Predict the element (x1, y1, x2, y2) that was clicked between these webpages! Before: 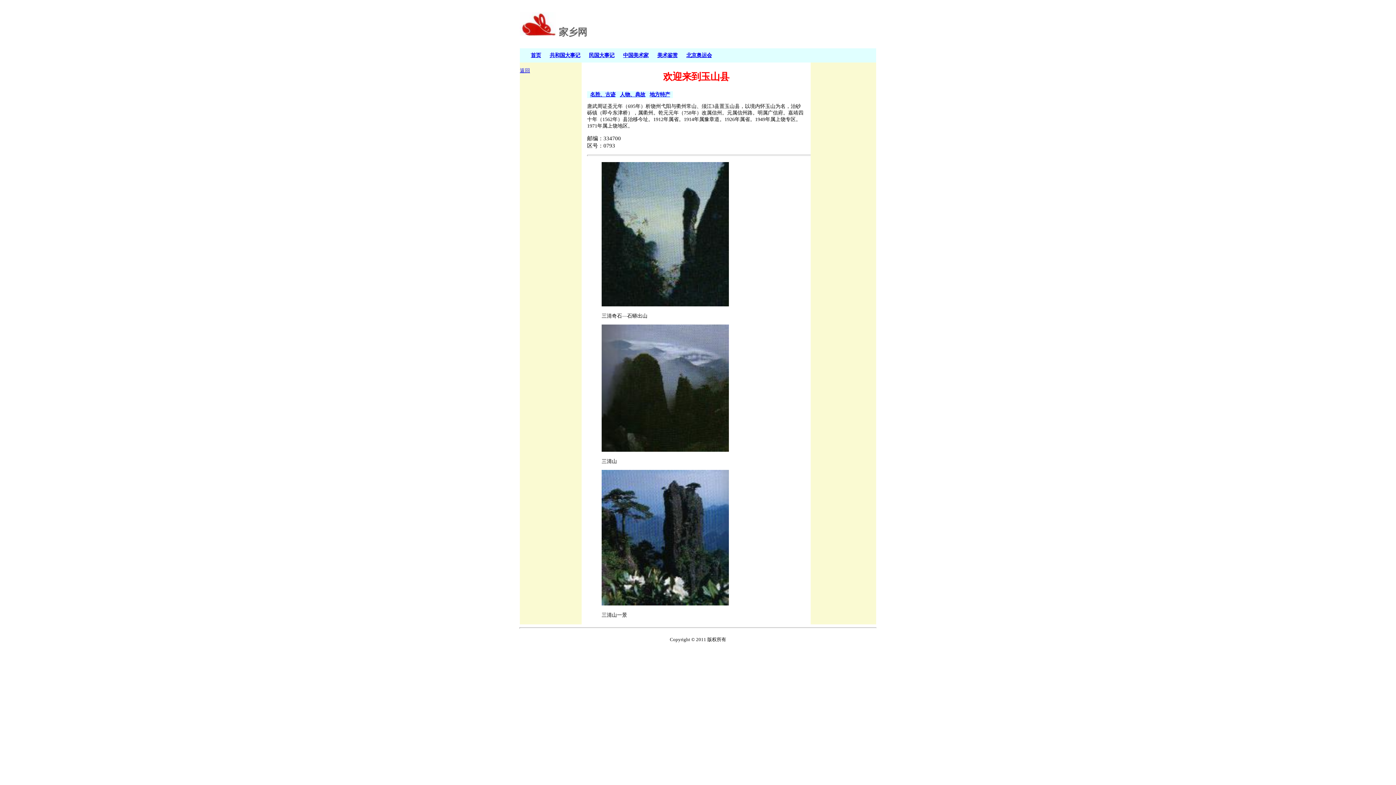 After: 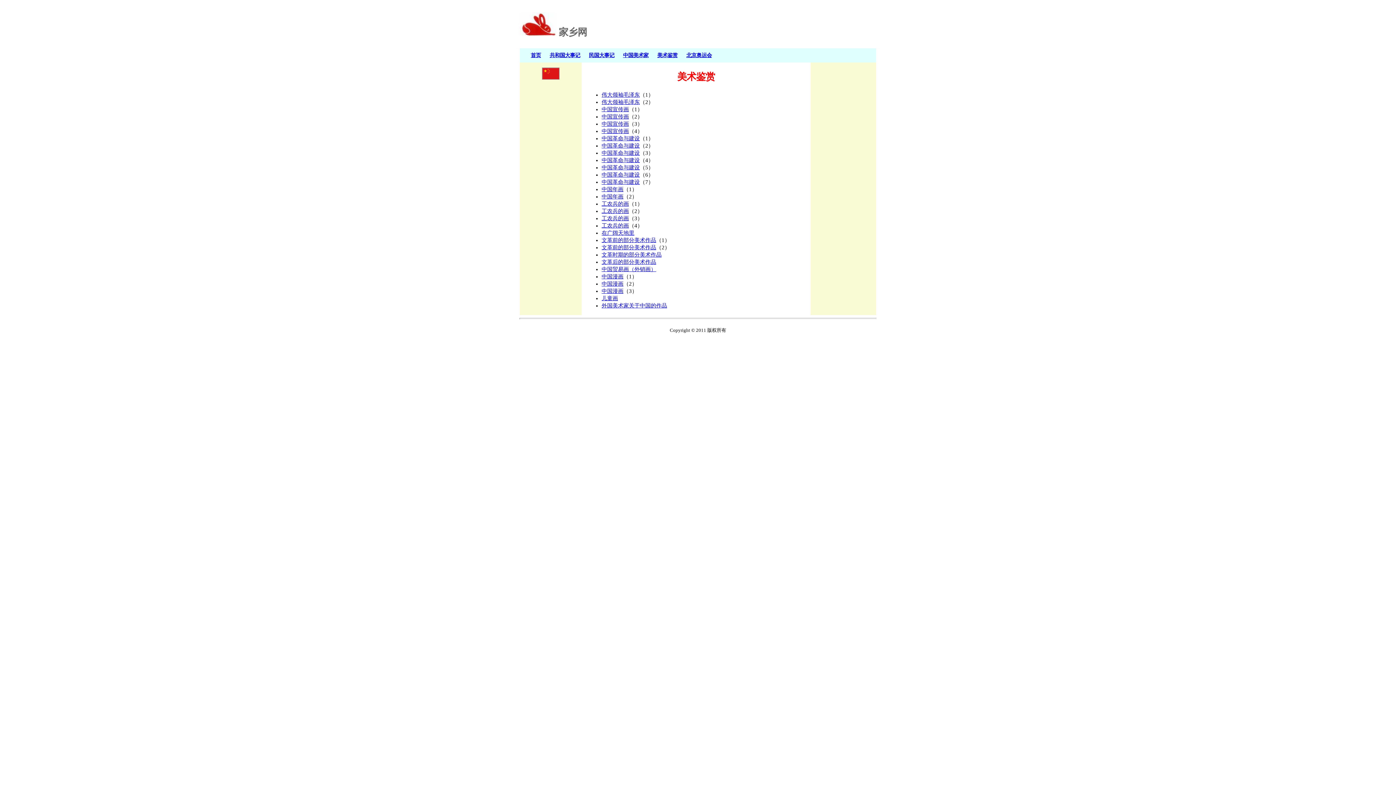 Action: label: 美术鉴赏 bbox: (657, 52, 677, 58)